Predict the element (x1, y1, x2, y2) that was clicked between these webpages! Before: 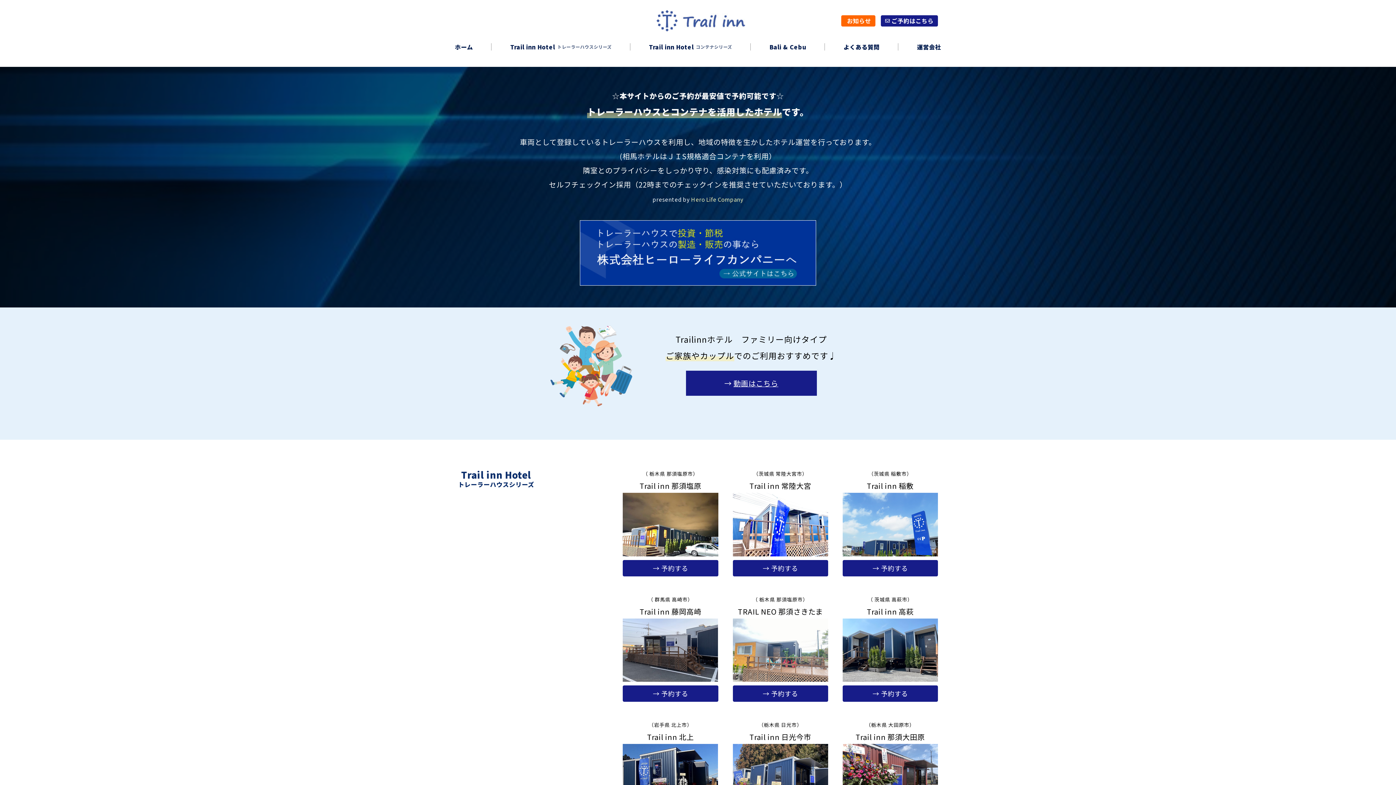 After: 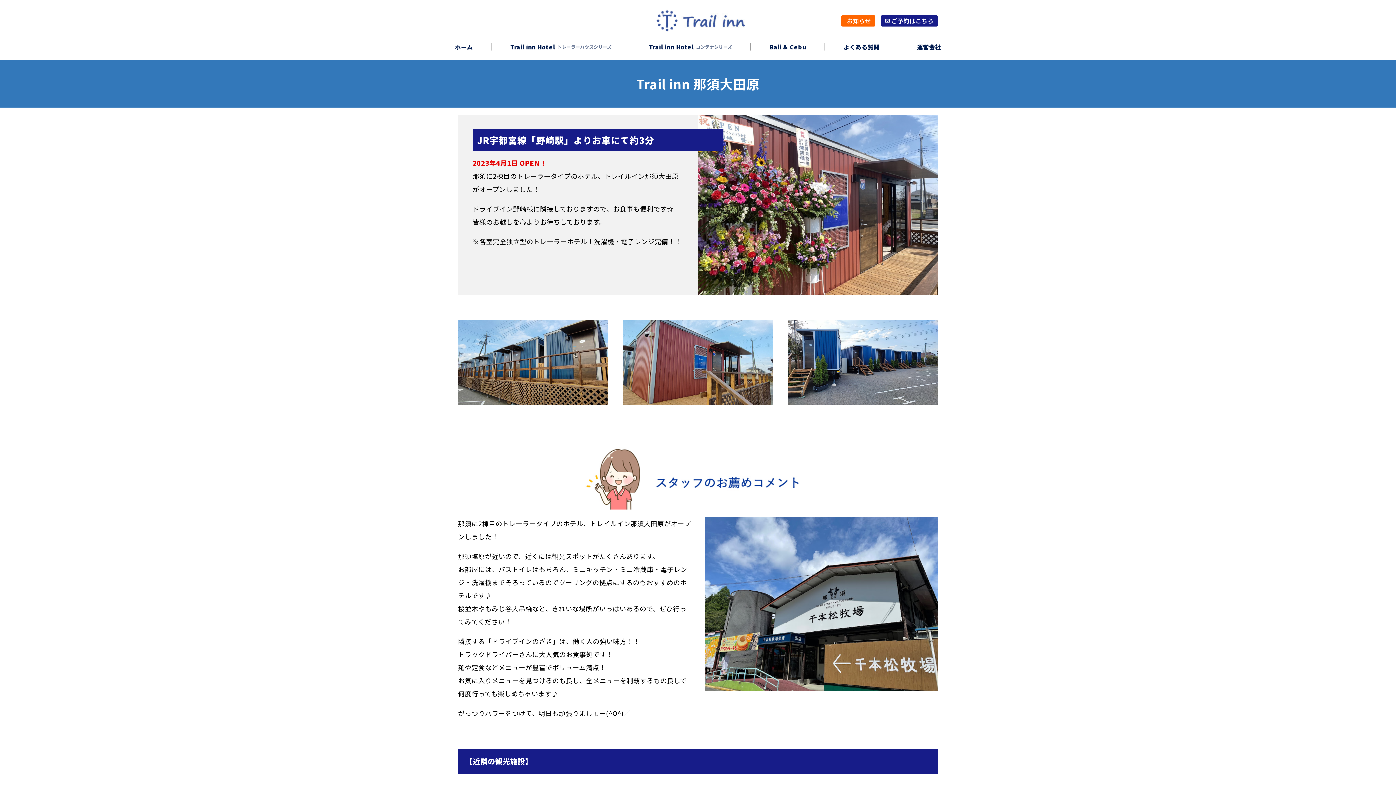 Action: bbox: (842, 746, 938, 755)